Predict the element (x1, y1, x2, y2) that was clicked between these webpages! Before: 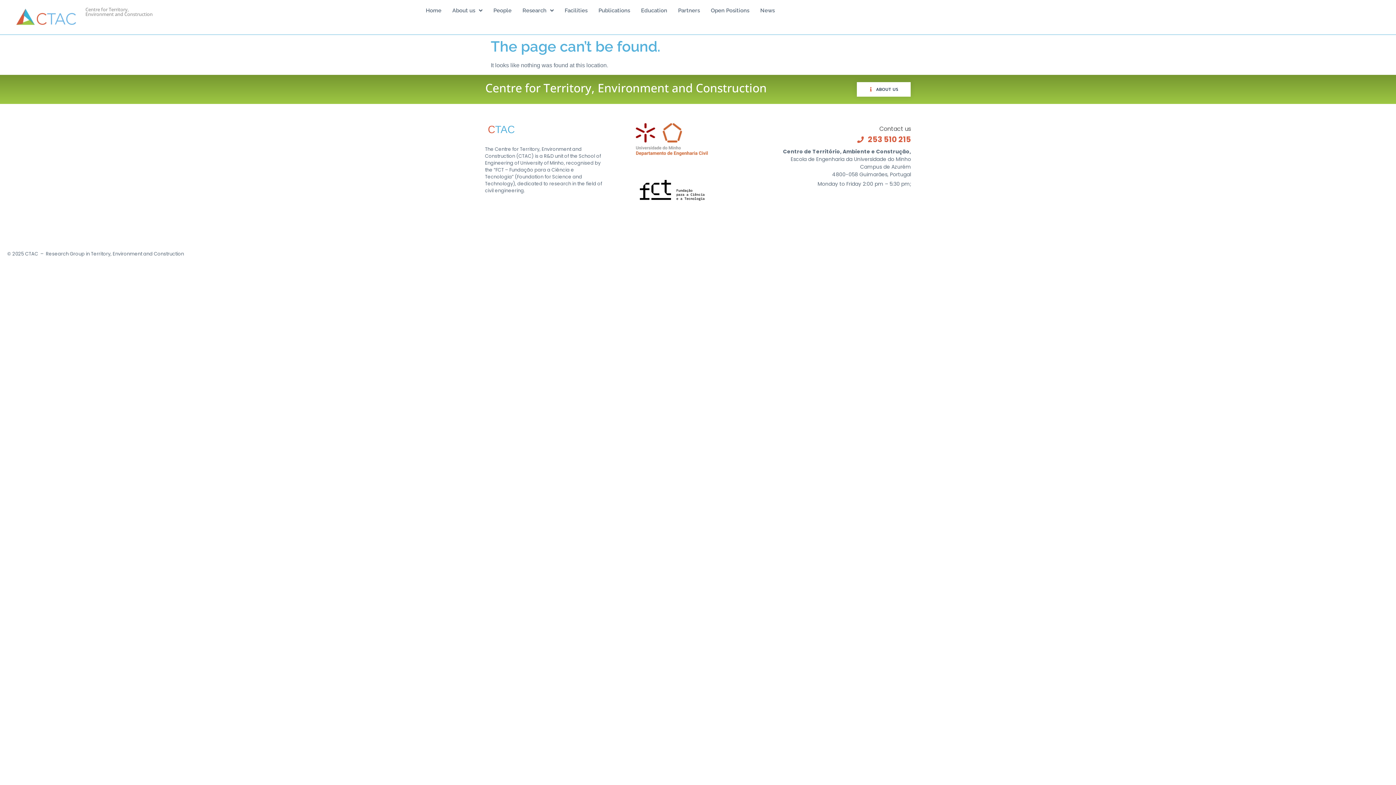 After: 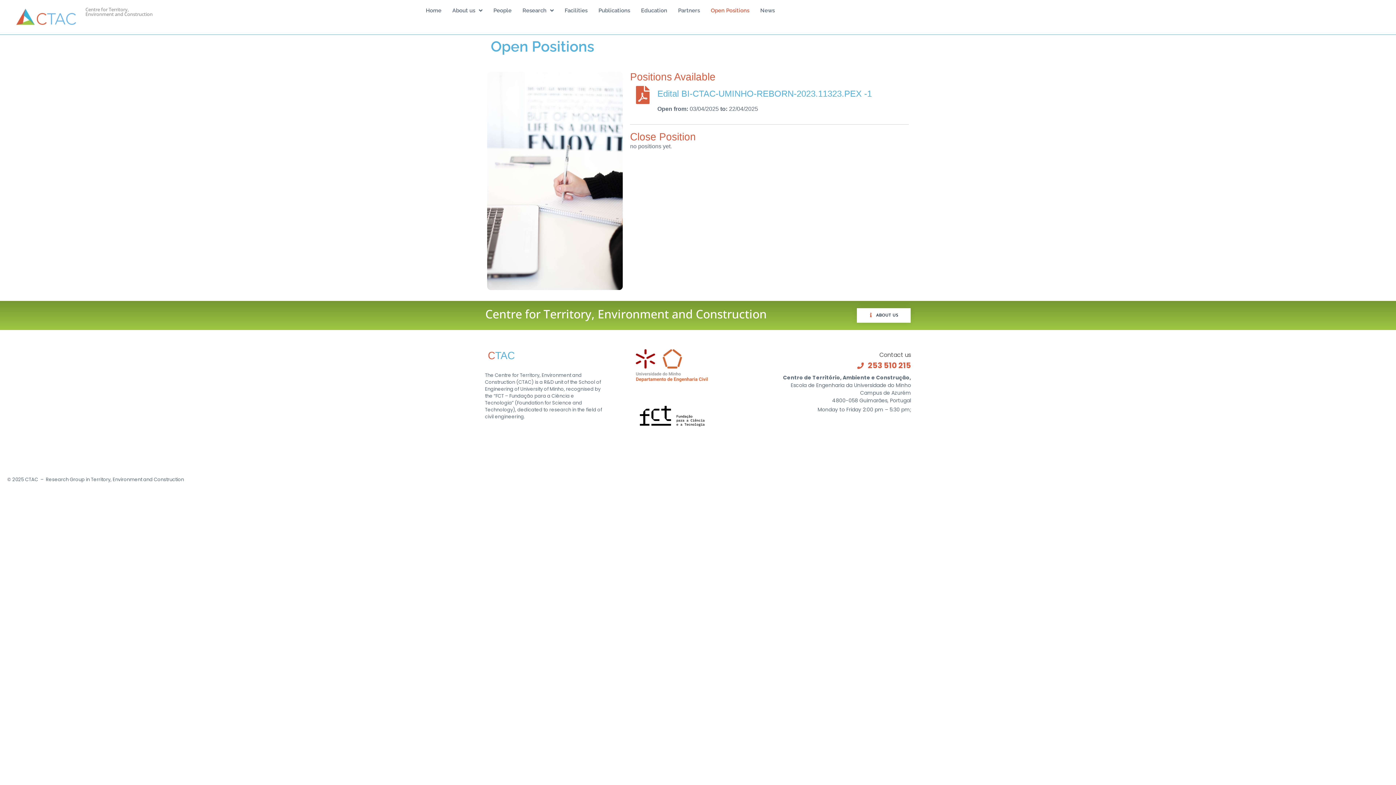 Action: label: Open Positions bbox: (705, 3, 755, 17)